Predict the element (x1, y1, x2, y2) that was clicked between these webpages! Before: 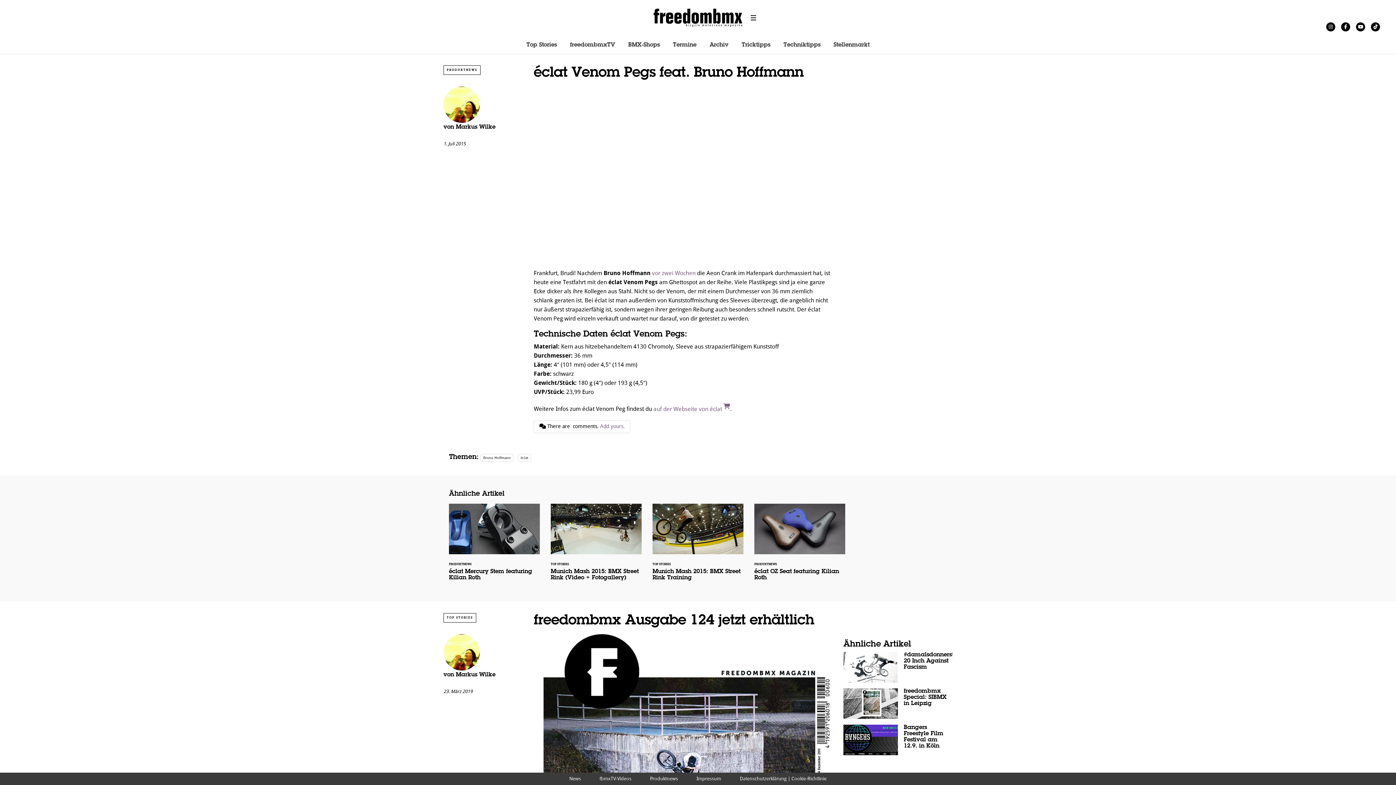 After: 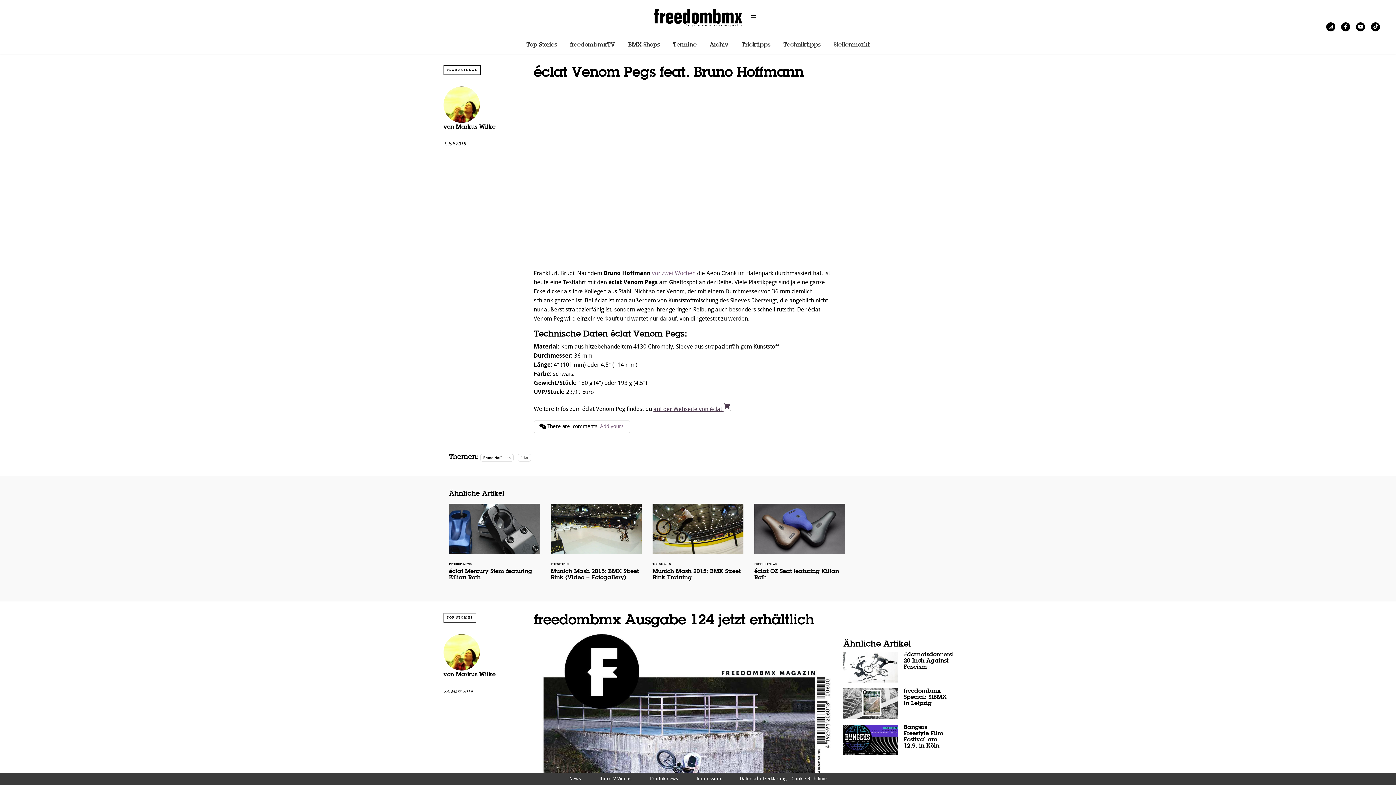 Action: label: auf der Webseite von éclat  bbox: (653, 405, 730, 412)